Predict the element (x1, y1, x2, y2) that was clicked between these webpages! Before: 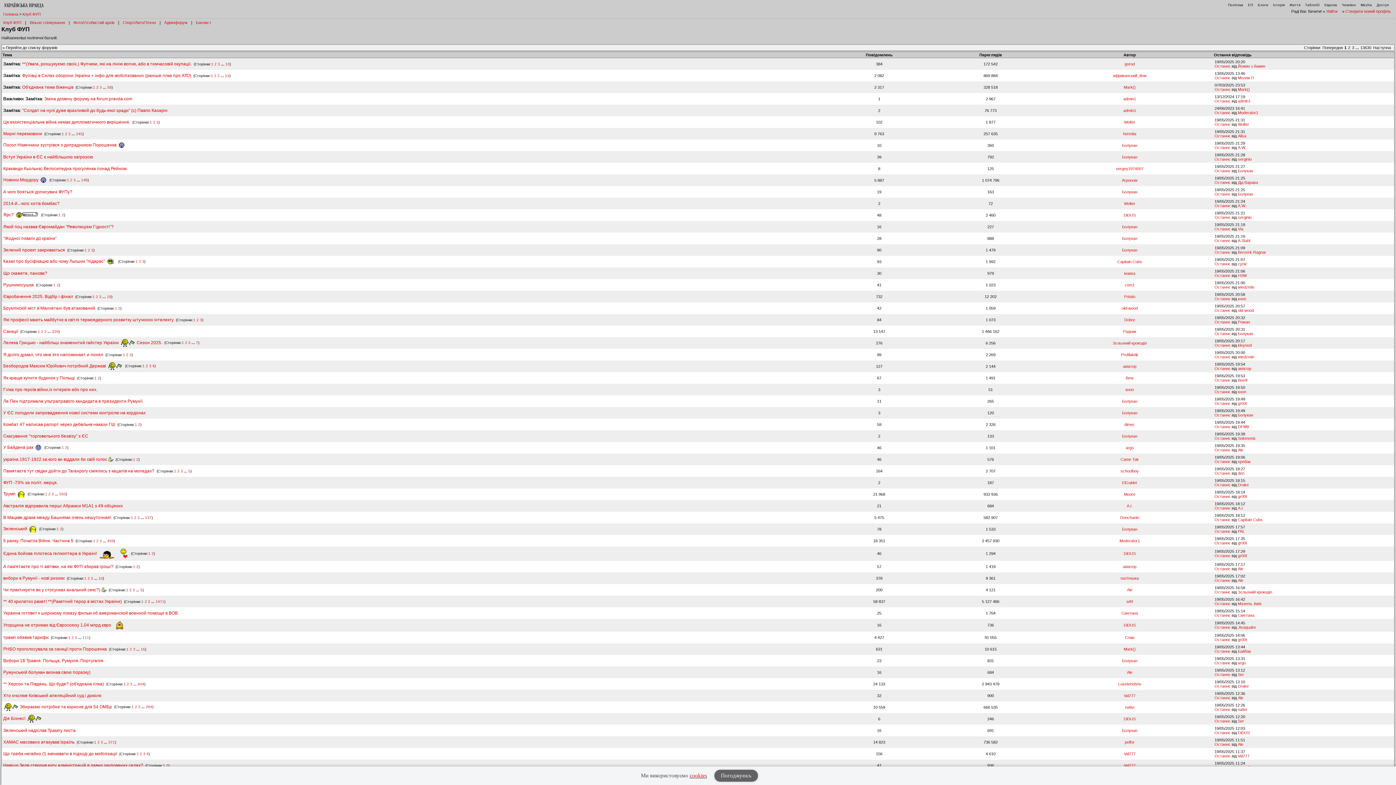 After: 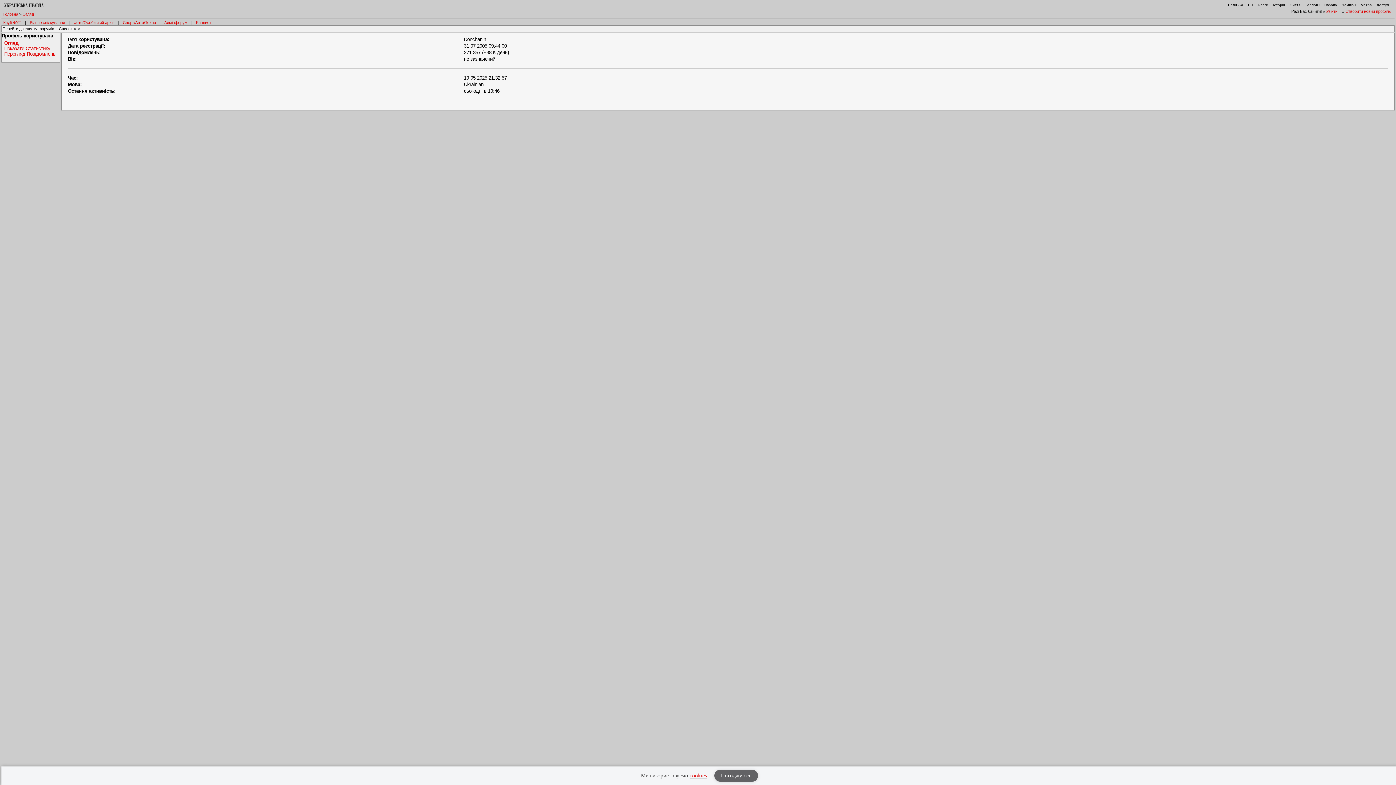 Action: label: Donchanin bbox: (1120, 515, 1139, 520)